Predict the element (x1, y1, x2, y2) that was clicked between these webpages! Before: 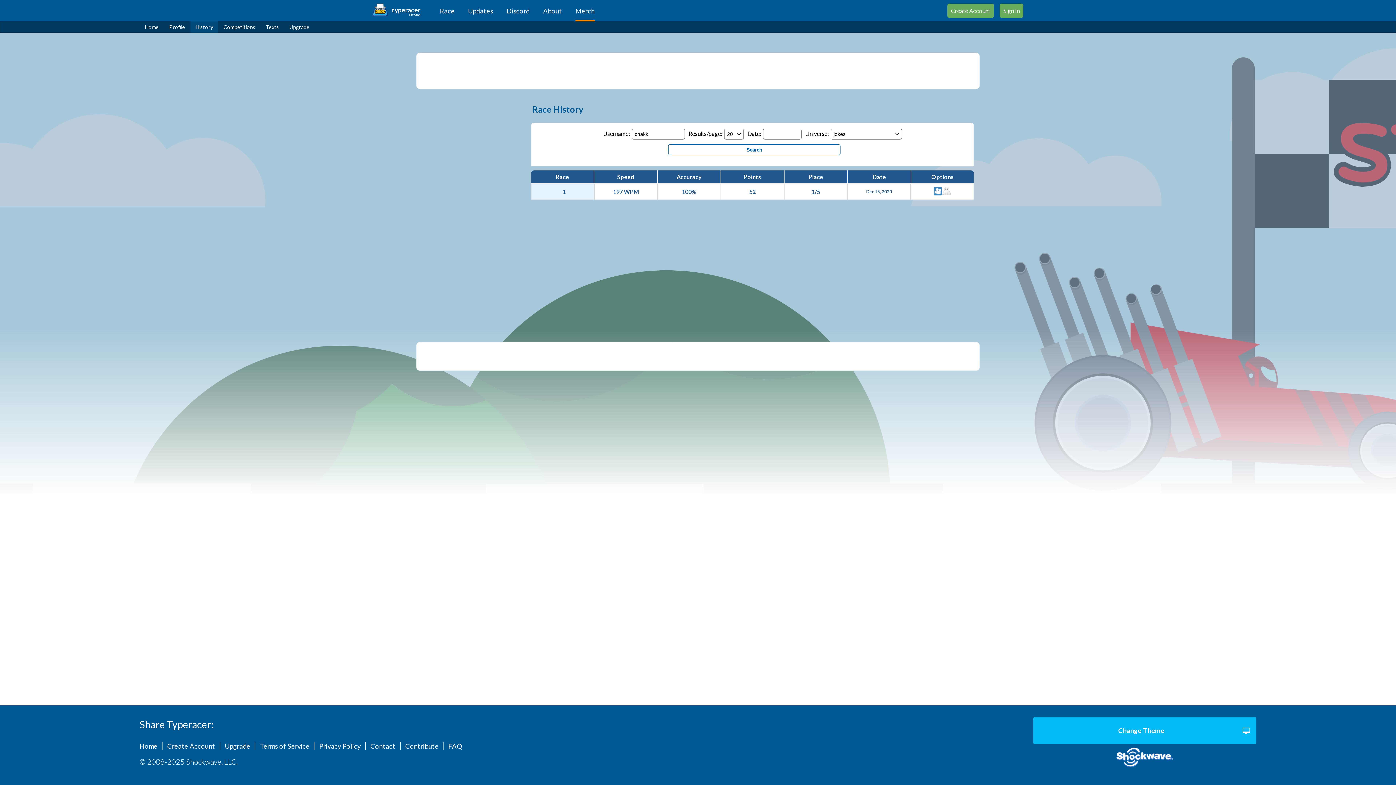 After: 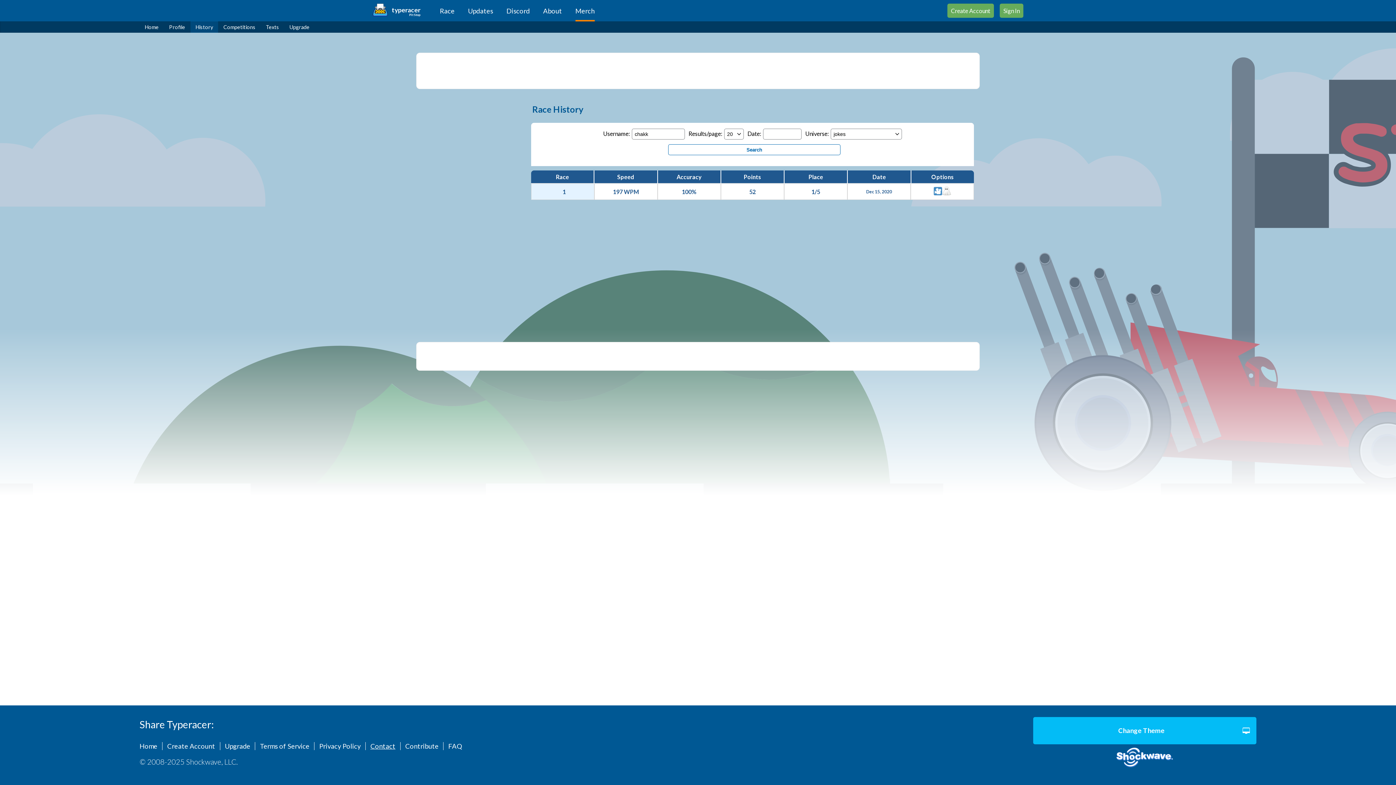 Action: label: Contact bbox: (365, 742, 400, 750)